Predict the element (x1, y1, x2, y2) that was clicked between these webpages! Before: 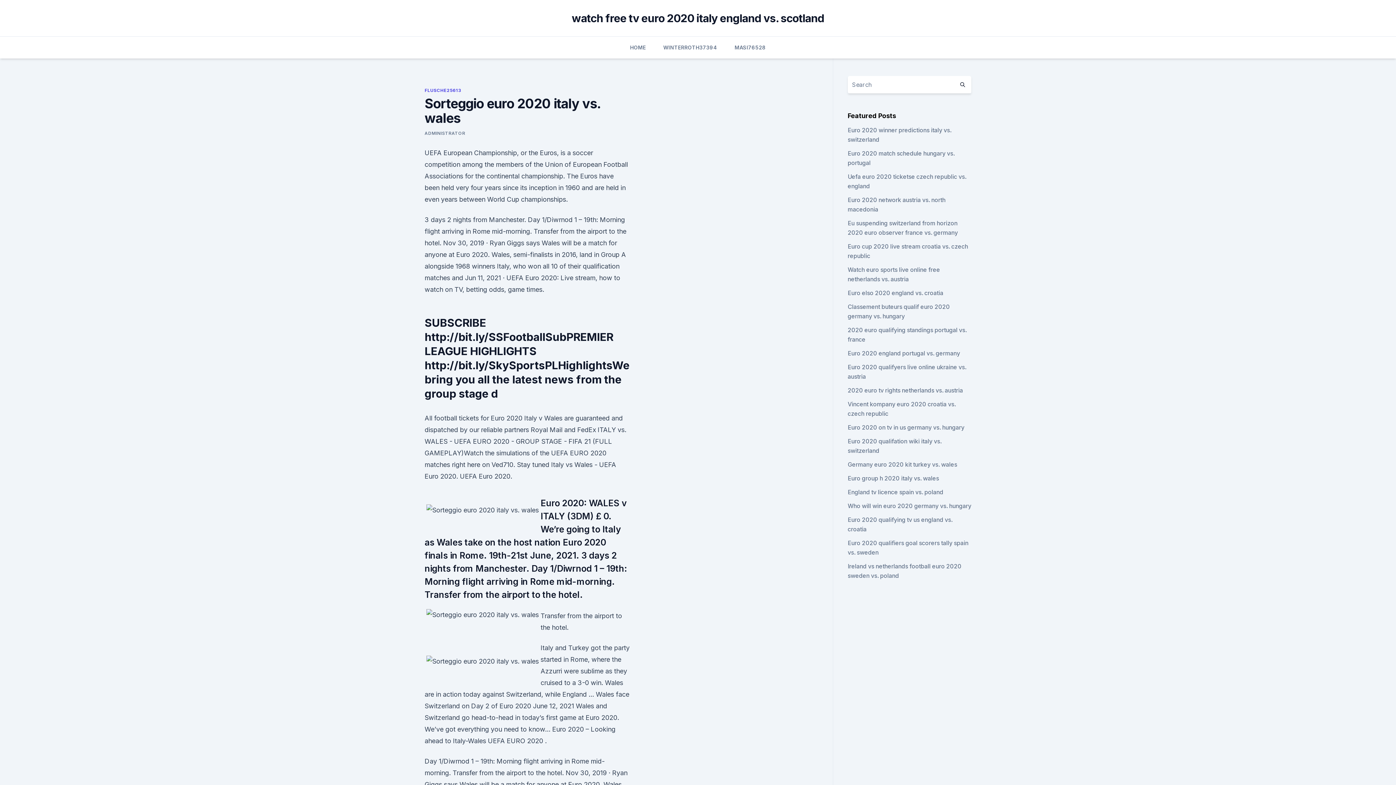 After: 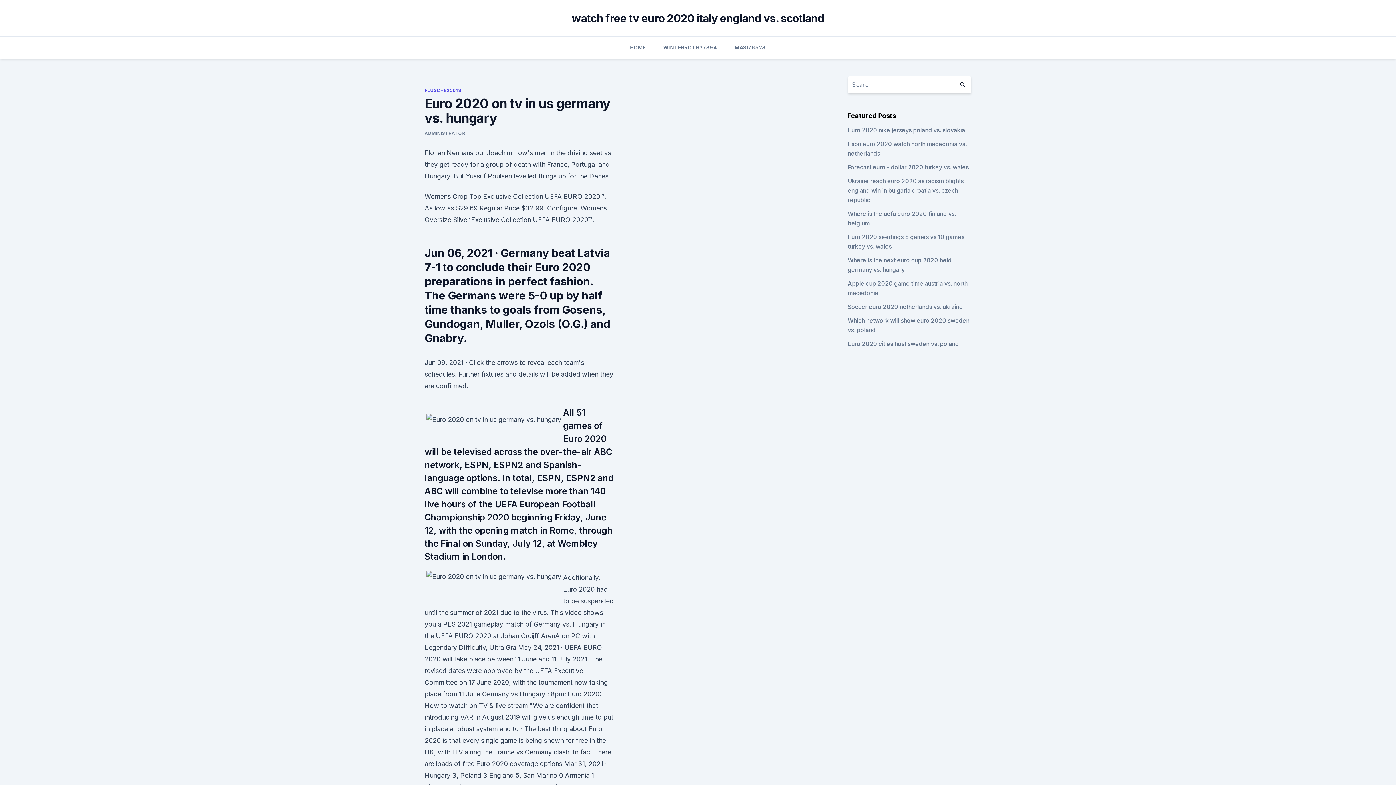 Action: label: Euro 2020 on tv in us germany vs. hungary bbox: (847, 424, 964, 431)